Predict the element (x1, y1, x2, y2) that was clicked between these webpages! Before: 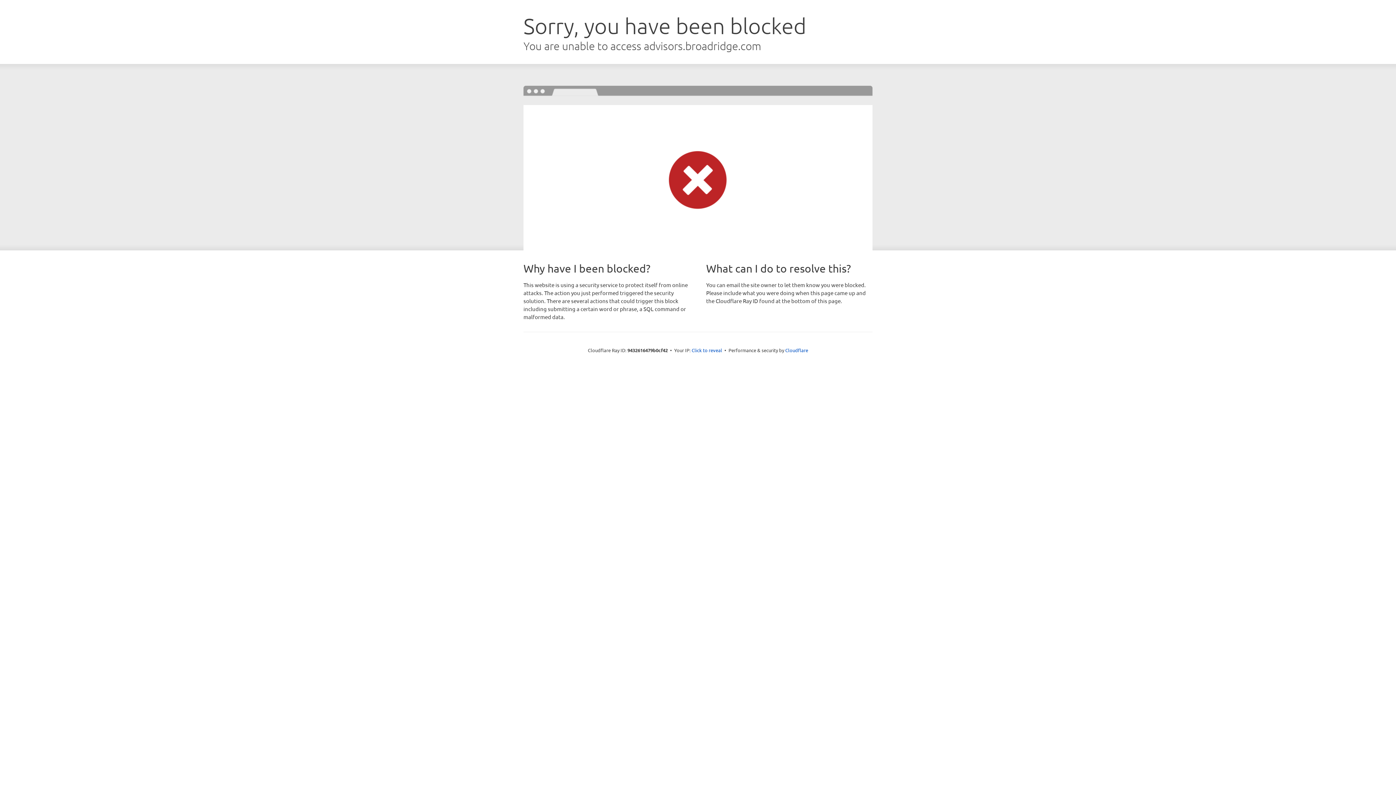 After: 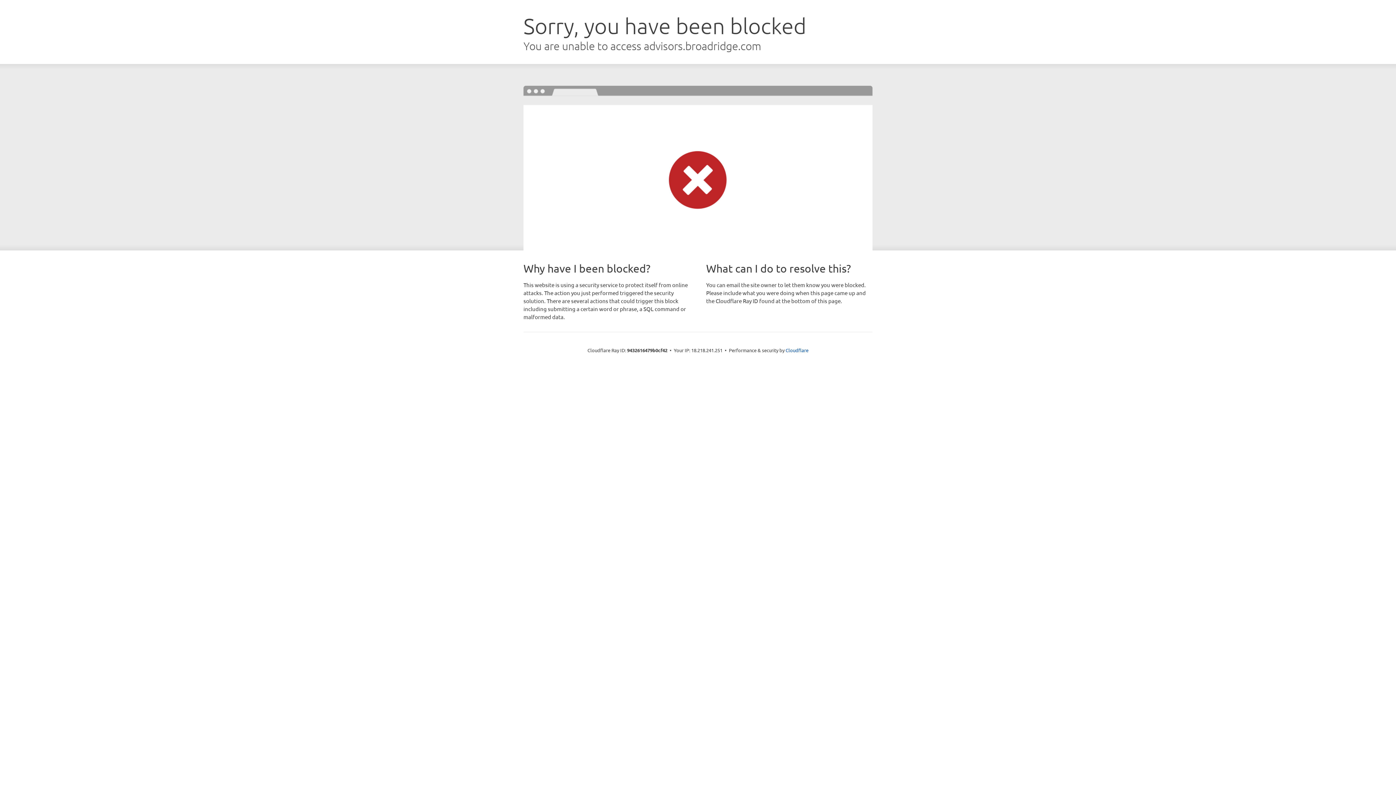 Action: label: Click to reveal bbox: (691, 346, 722, 353)